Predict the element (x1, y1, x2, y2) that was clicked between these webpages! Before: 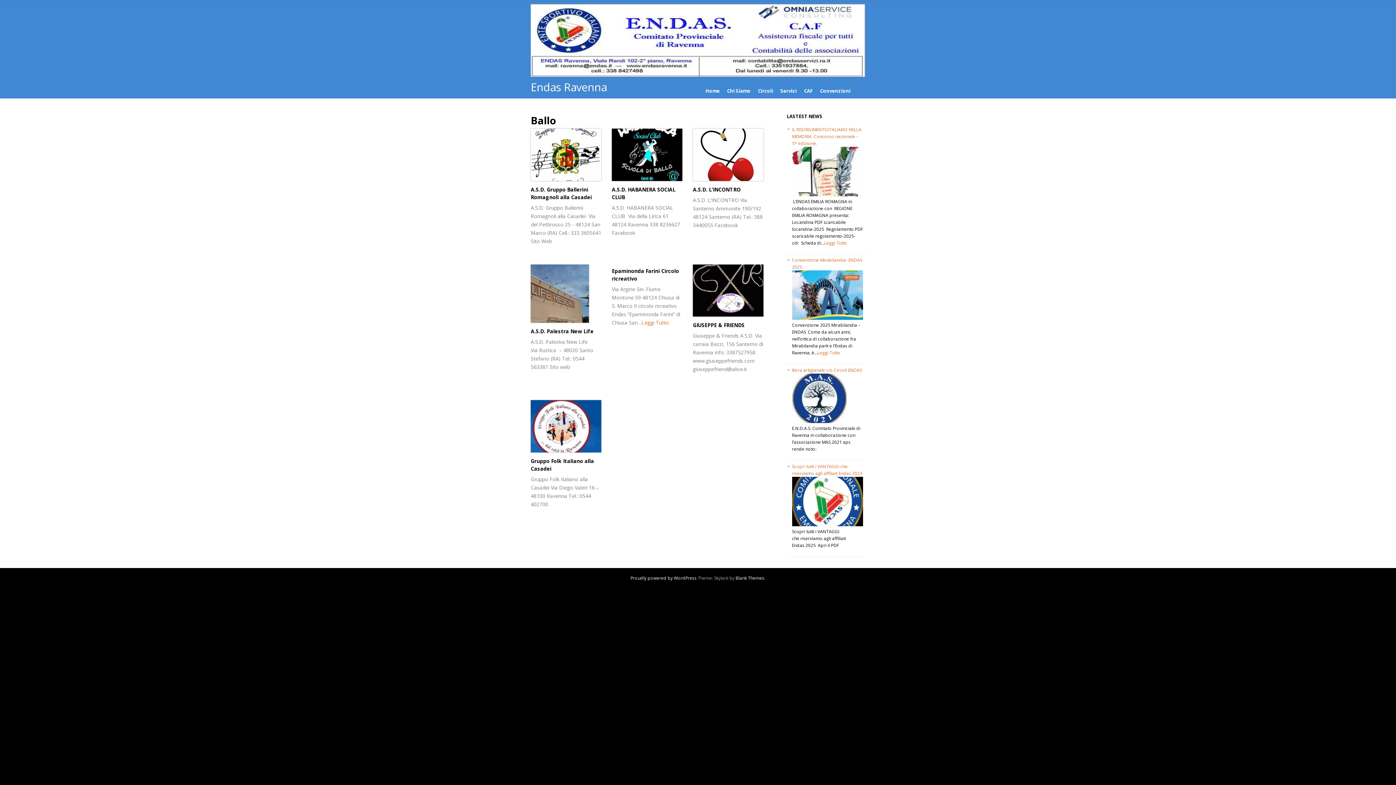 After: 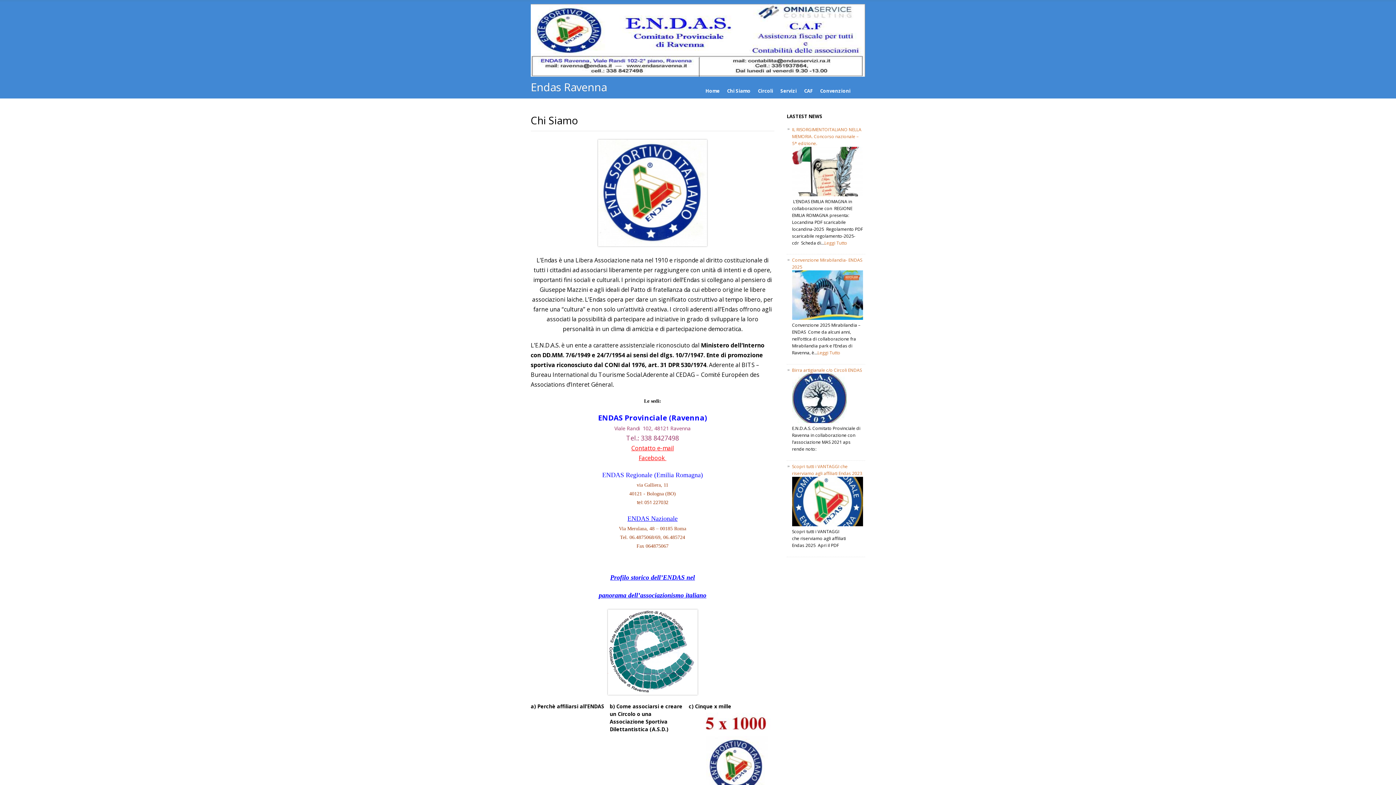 Action: label: Chi Siamo bbox: (727, 83, 750, 98)